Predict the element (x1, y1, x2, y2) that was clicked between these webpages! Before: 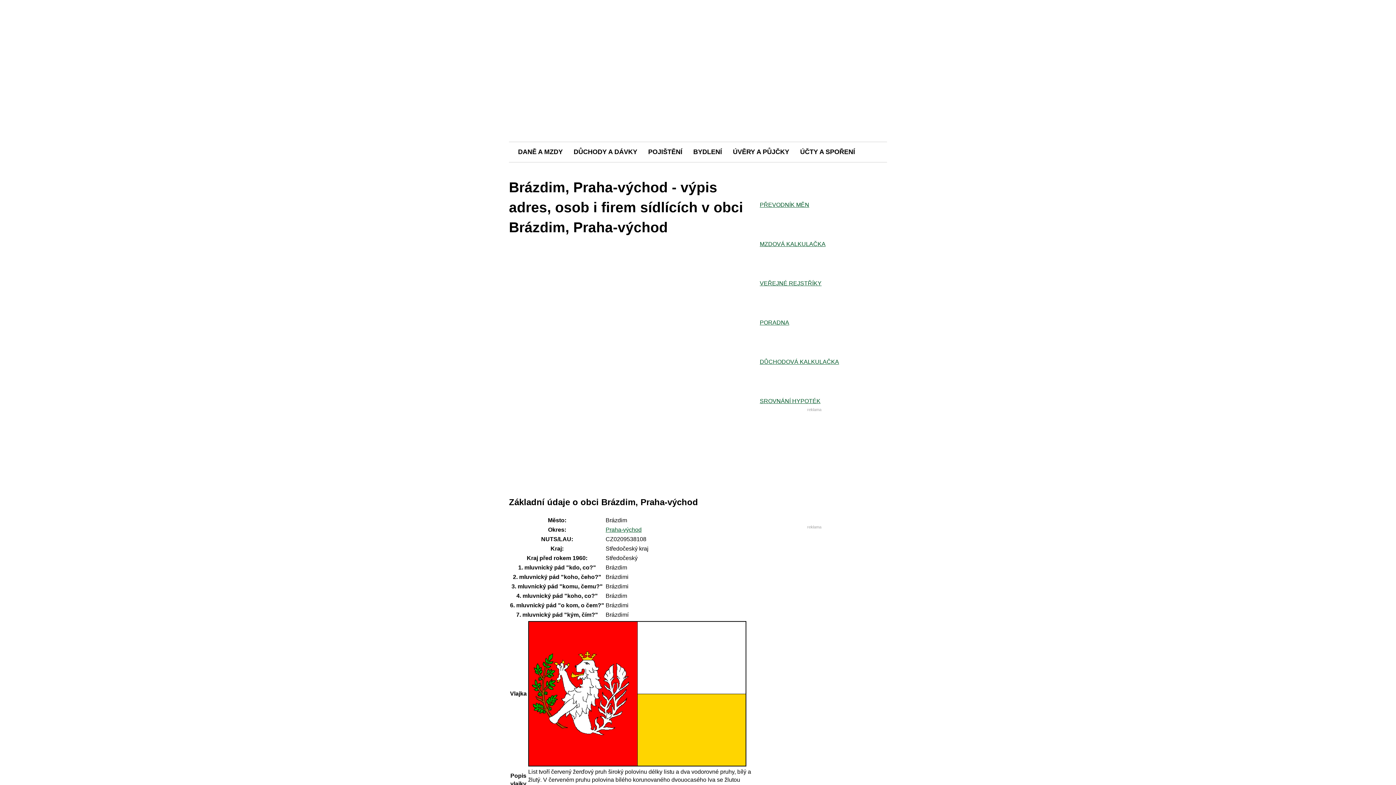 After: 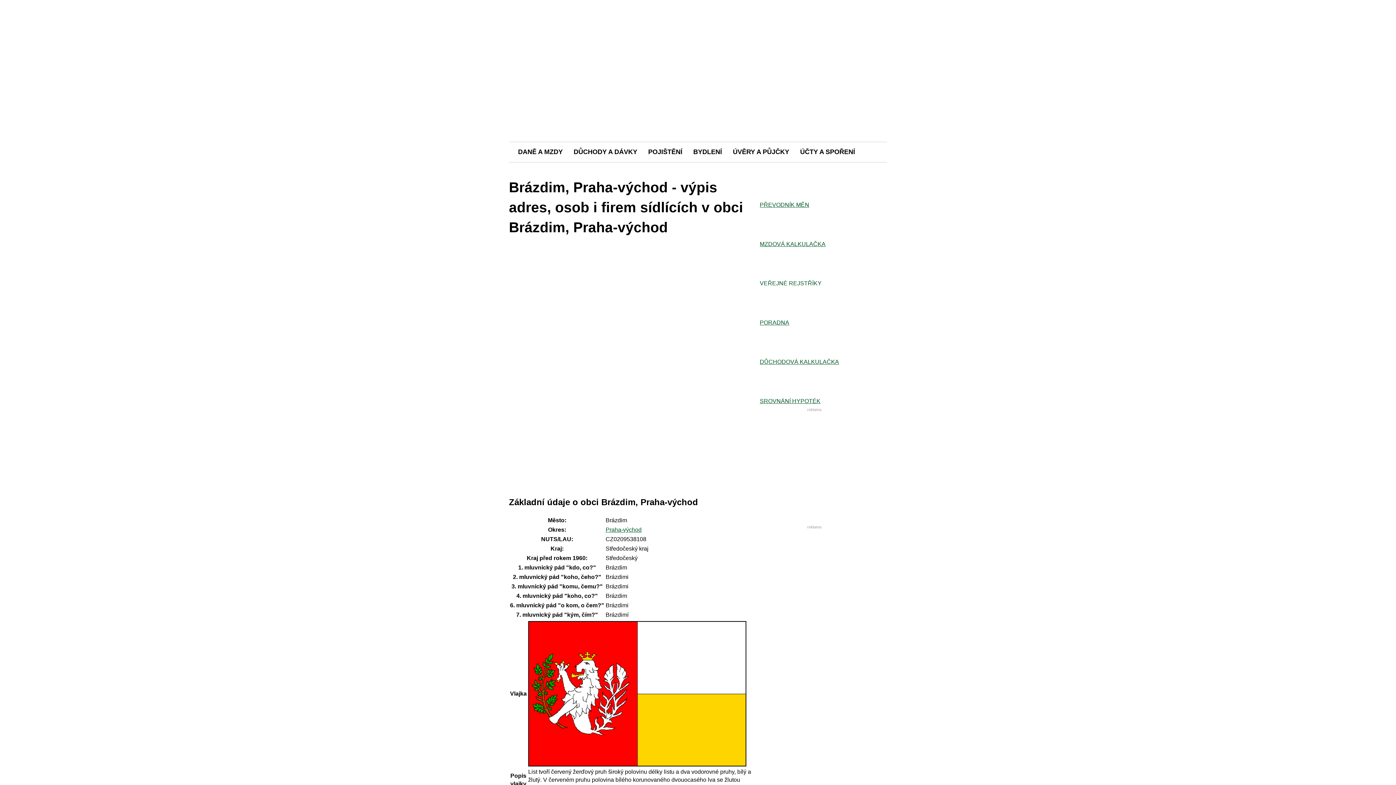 Action: bbox: (760, 248, 887, 287) label: VEŘEJNÉ REJSTŘÍKY